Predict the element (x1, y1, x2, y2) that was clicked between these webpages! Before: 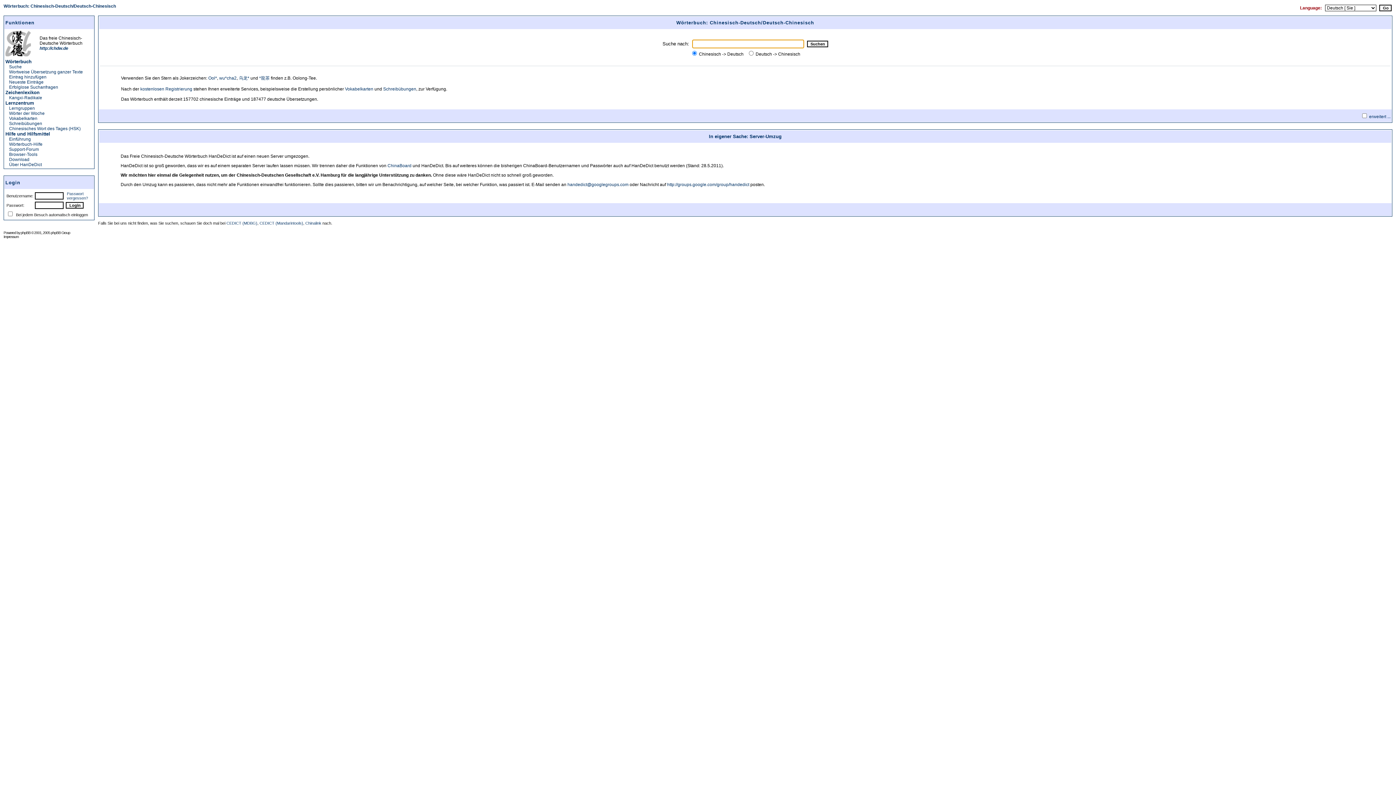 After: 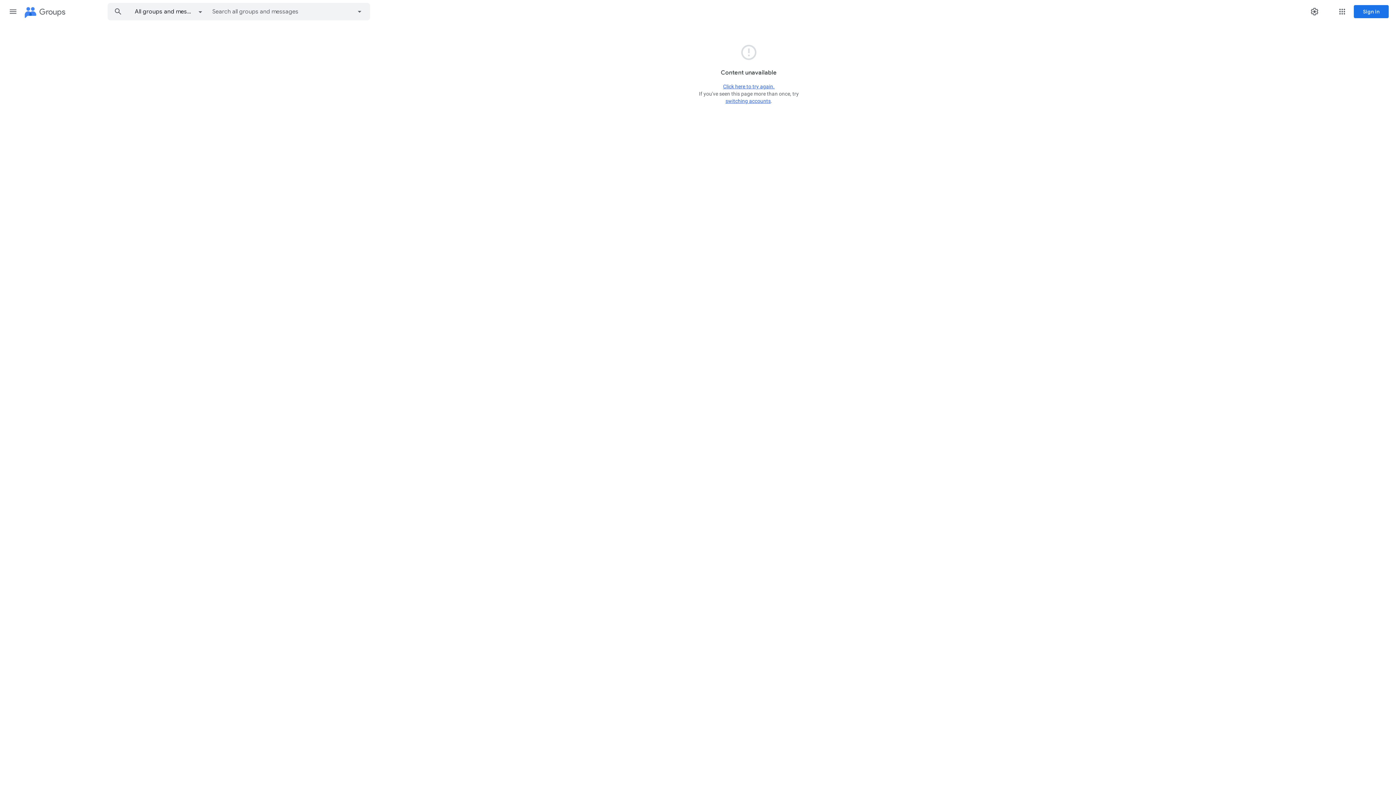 Action: bbox: (9, 146, 38, 152) label: Support-Forum